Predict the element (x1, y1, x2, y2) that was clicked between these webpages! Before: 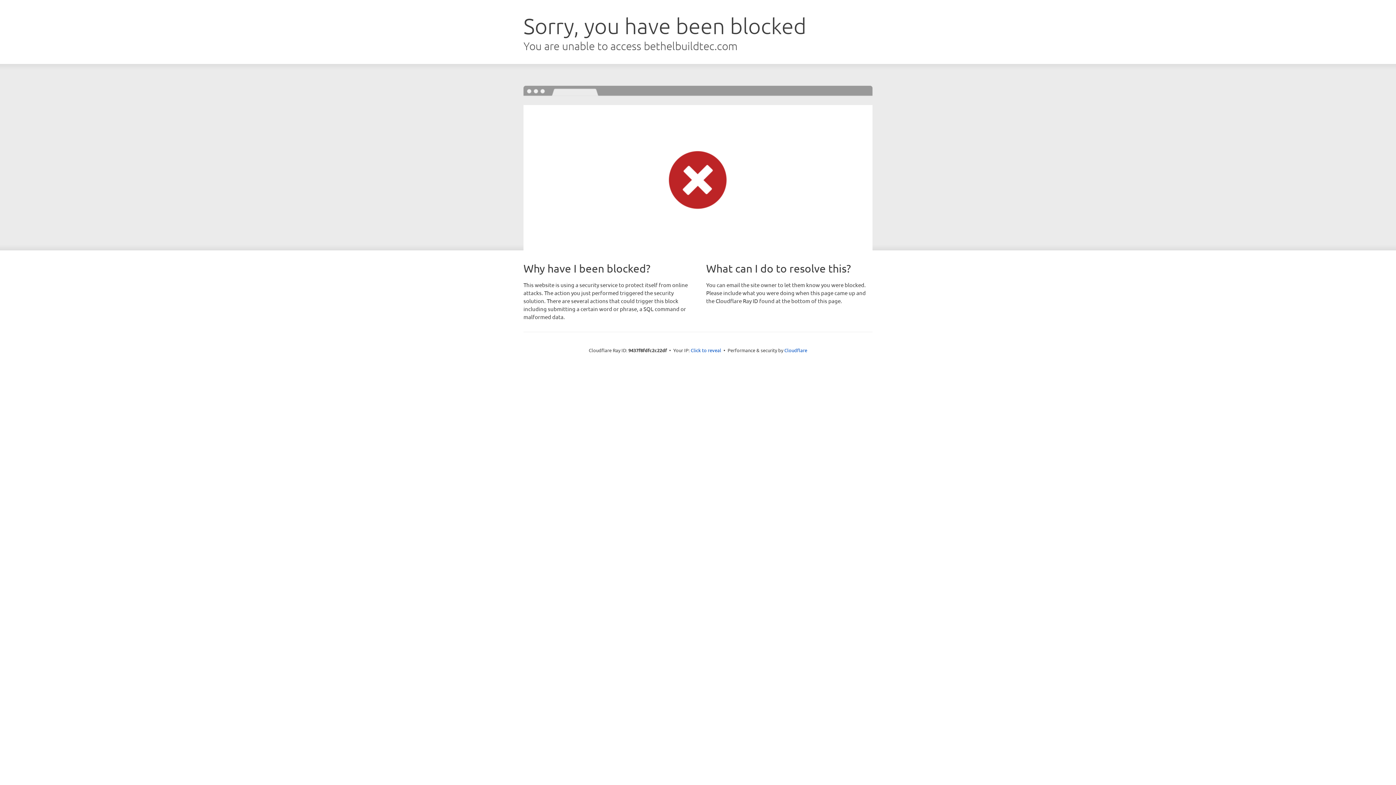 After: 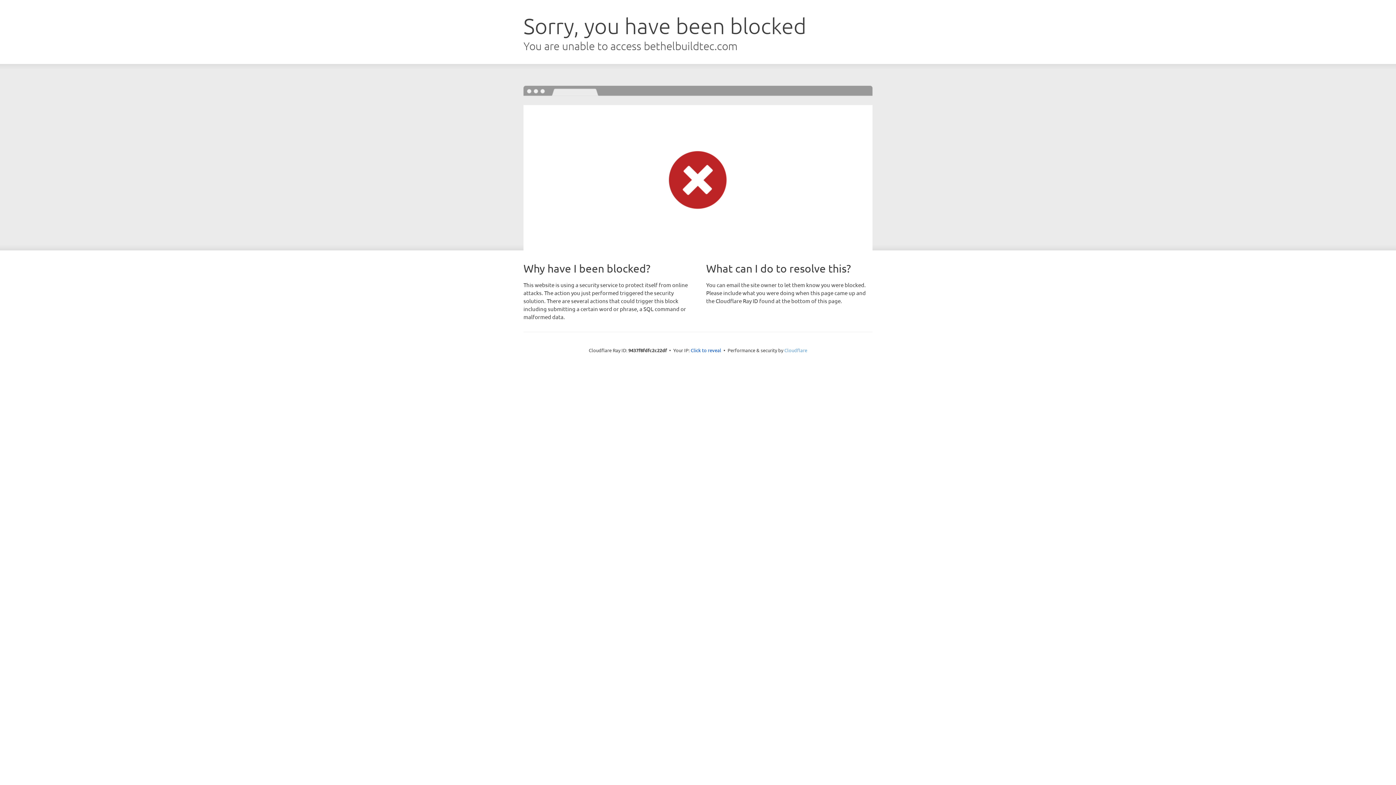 Action: label: Cloudflare bbox: (784, 347, 807, 353)